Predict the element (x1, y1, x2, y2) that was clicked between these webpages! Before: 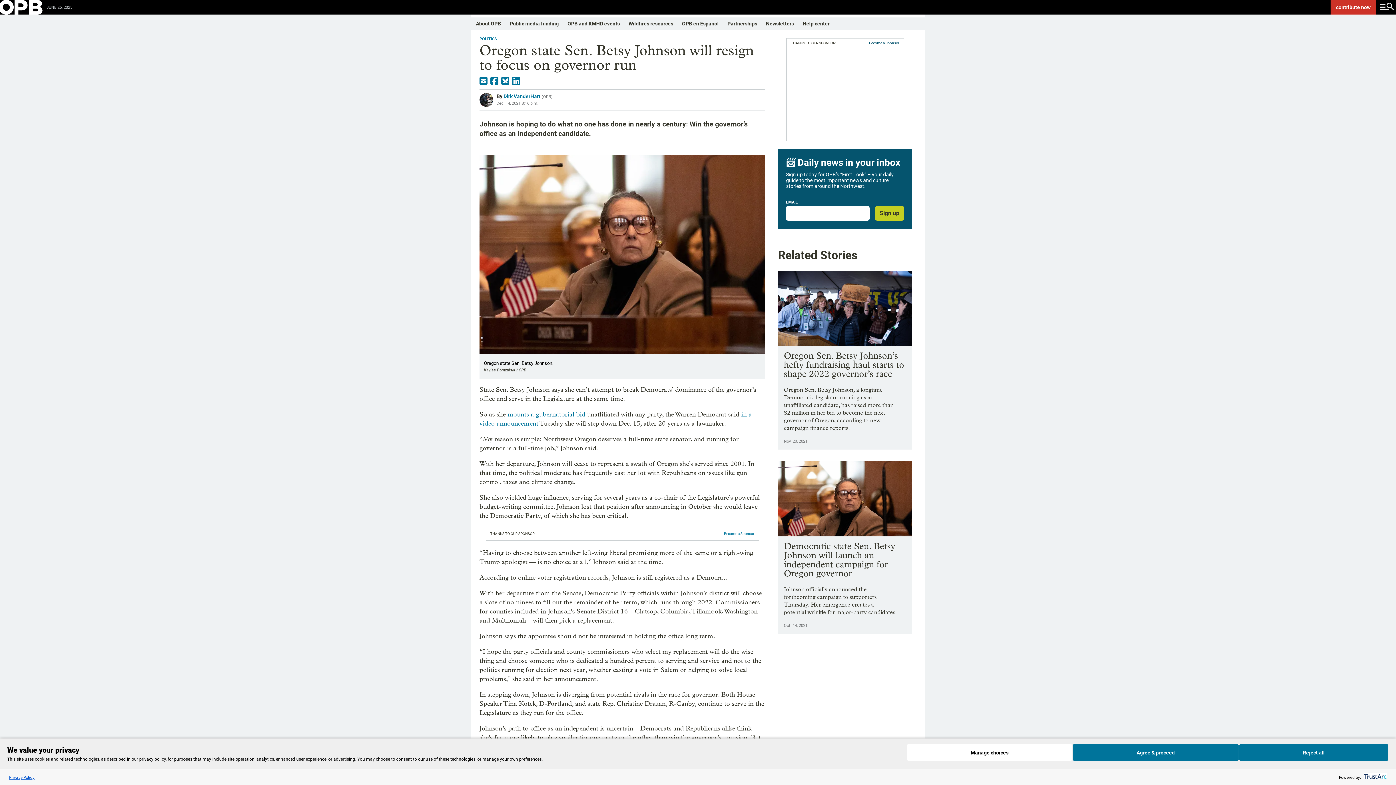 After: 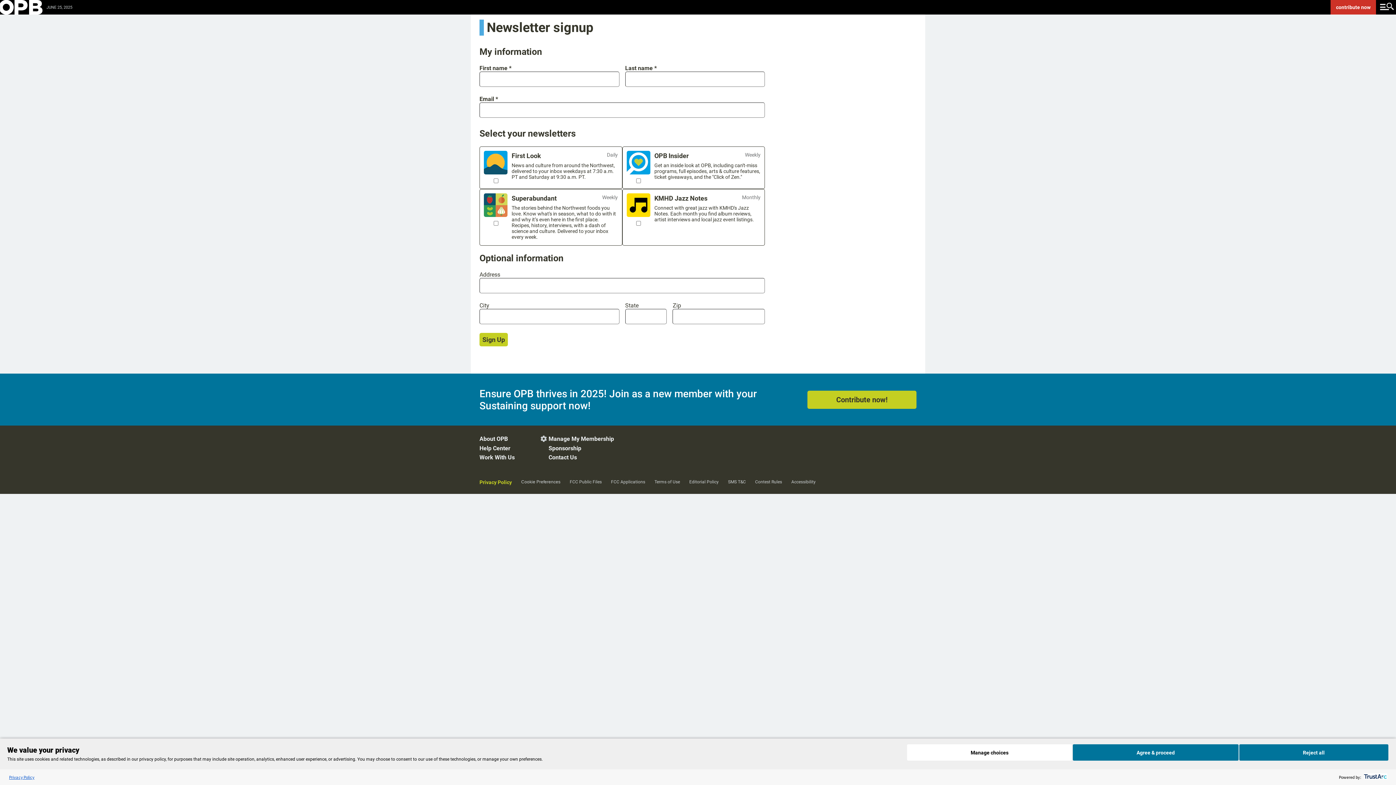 Action: bbox: (766, 20, 794, 26) label: Newsletters